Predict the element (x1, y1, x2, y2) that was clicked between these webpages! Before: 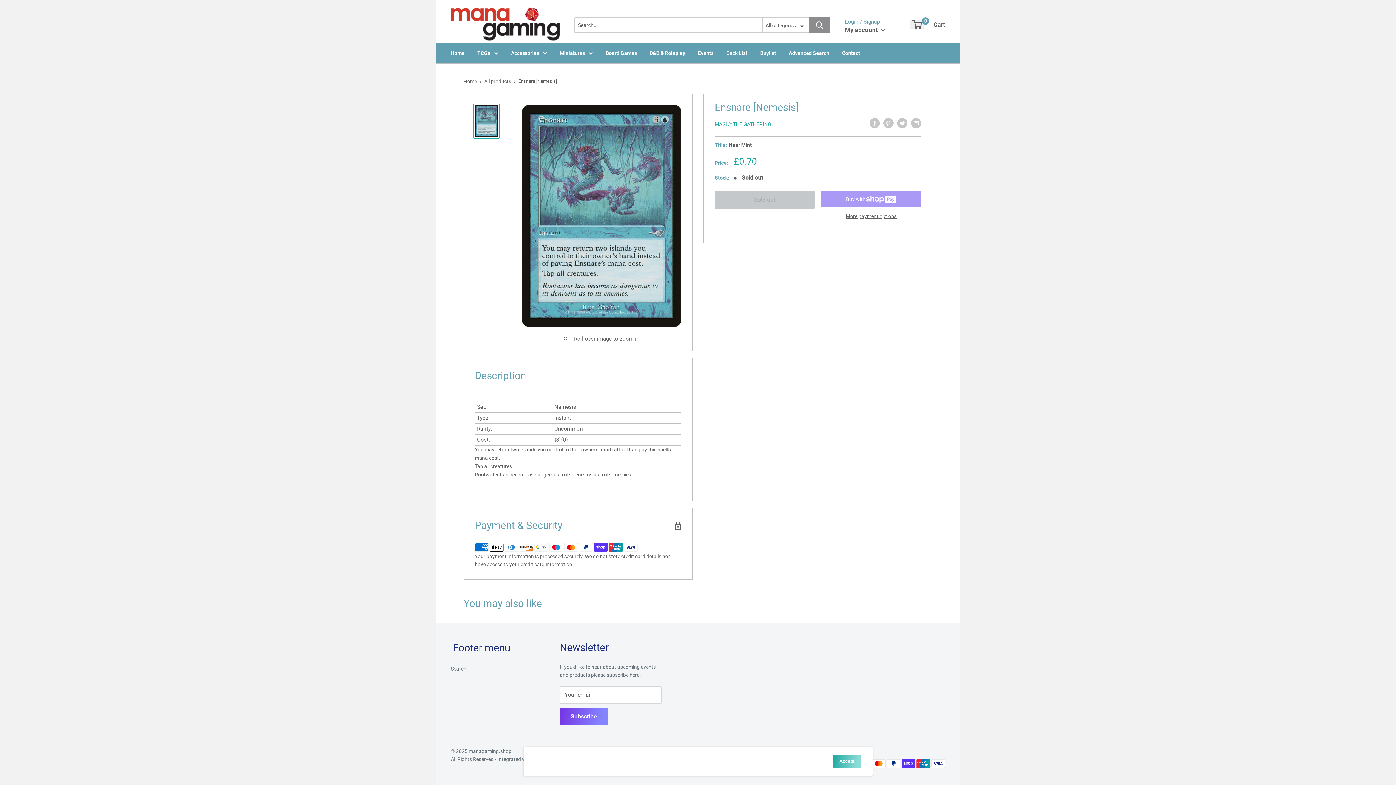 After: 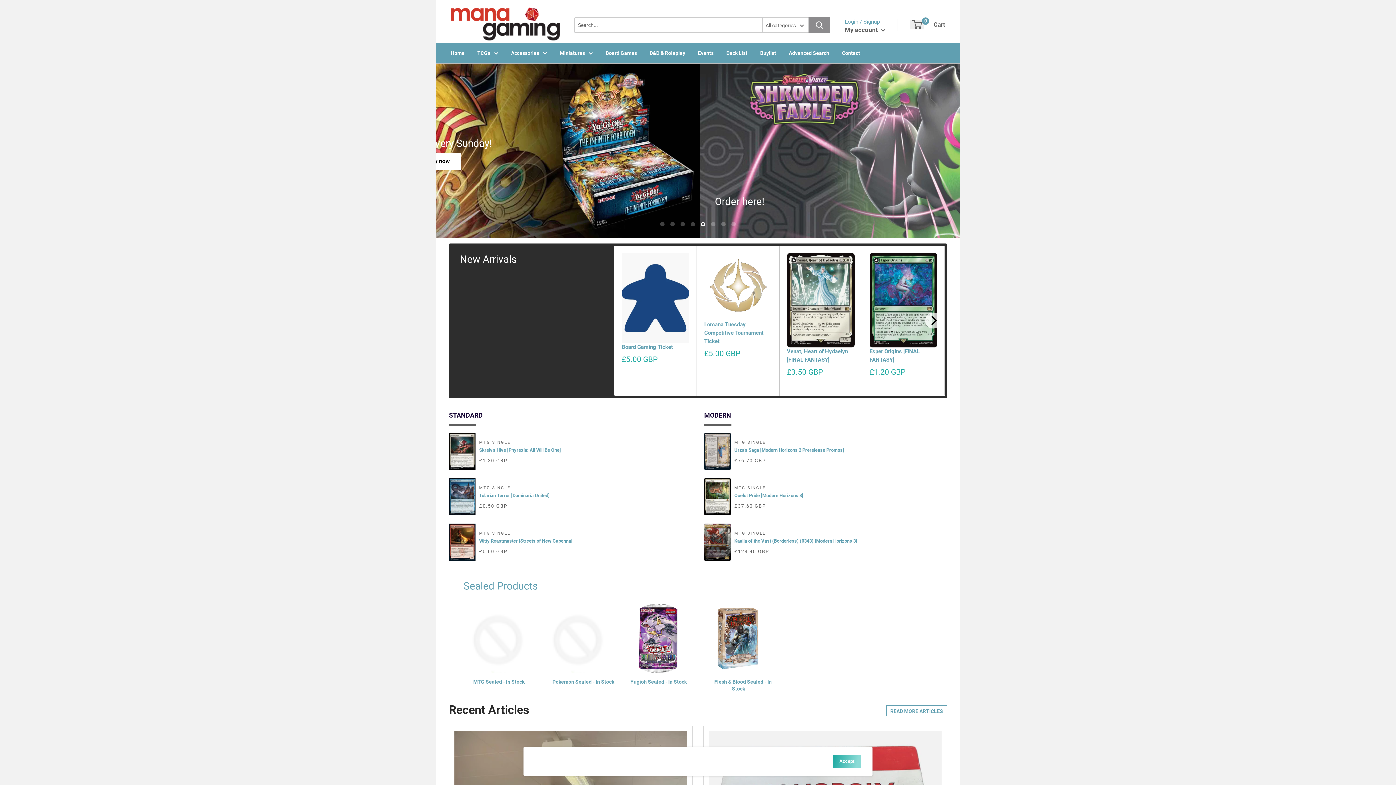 Action: bbox: (511, 48, 547, 56) label: Accessories